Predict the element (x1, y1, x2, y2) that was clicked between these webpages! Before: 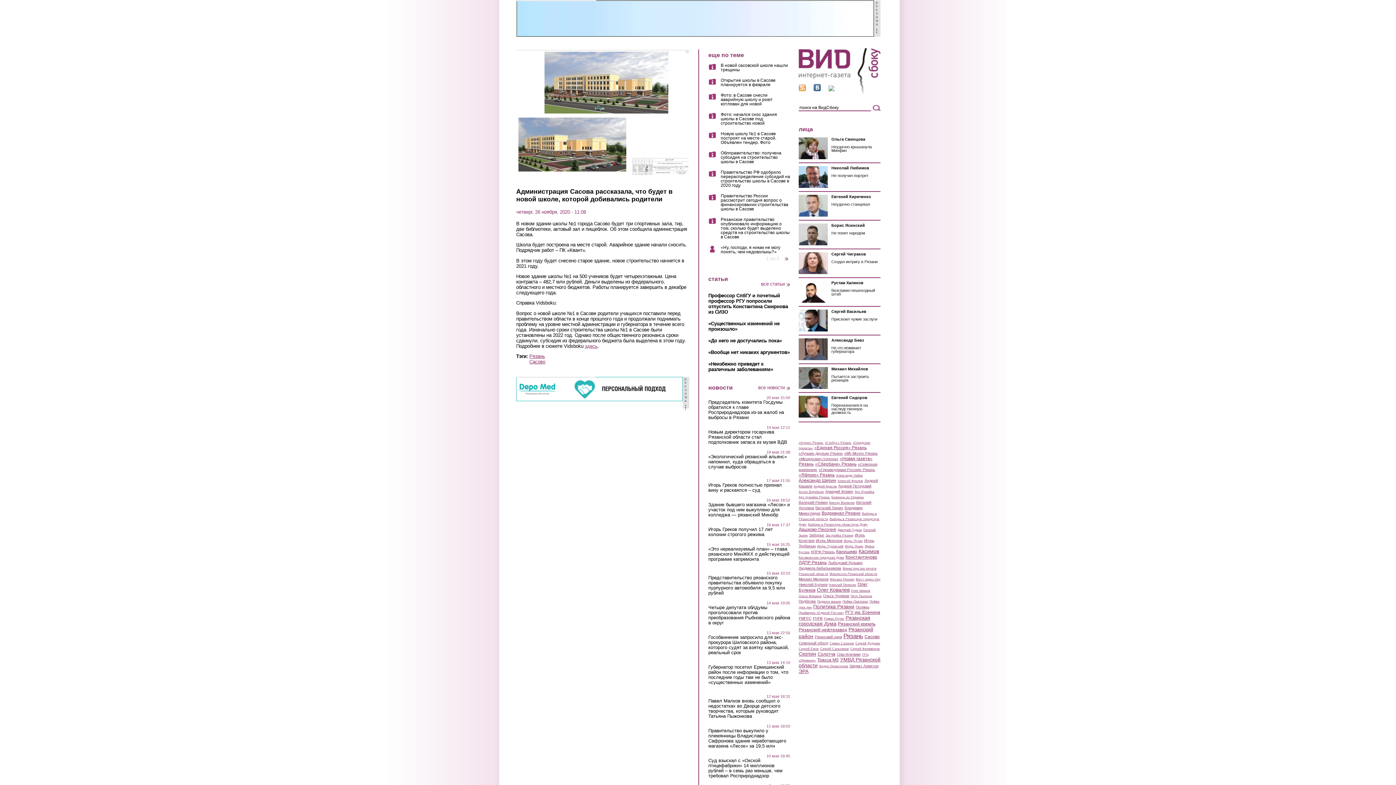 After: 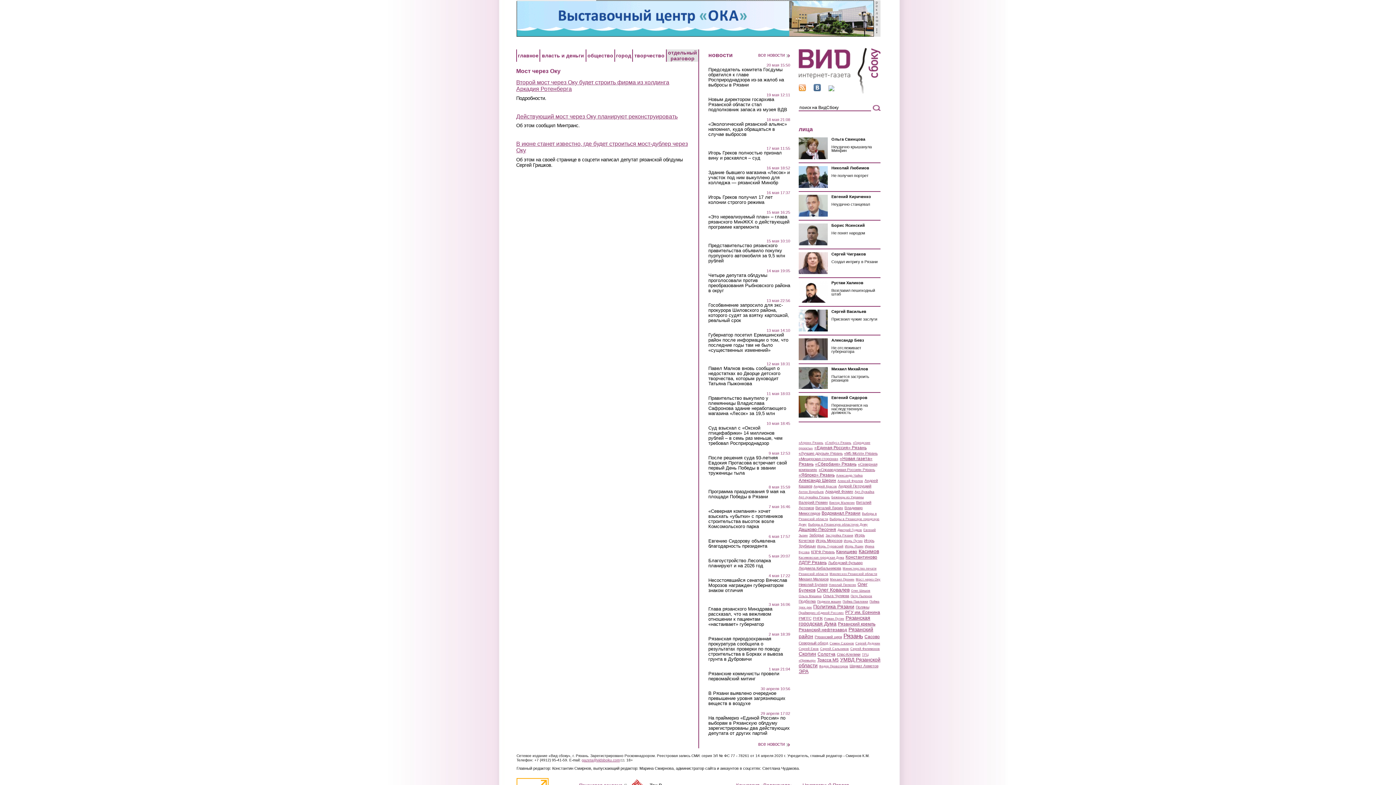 Action: label: Мост через Оку bbox: (856, 577, 880, 581)